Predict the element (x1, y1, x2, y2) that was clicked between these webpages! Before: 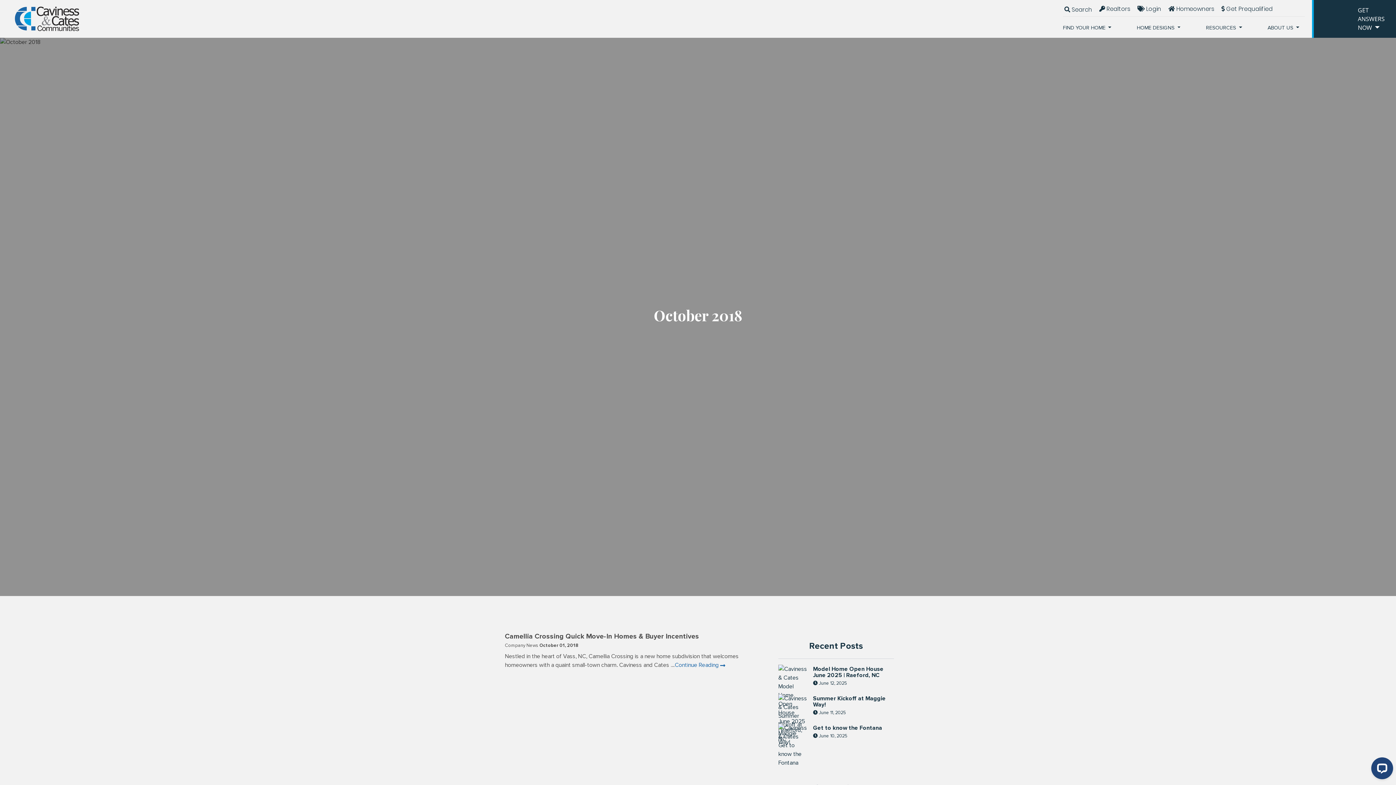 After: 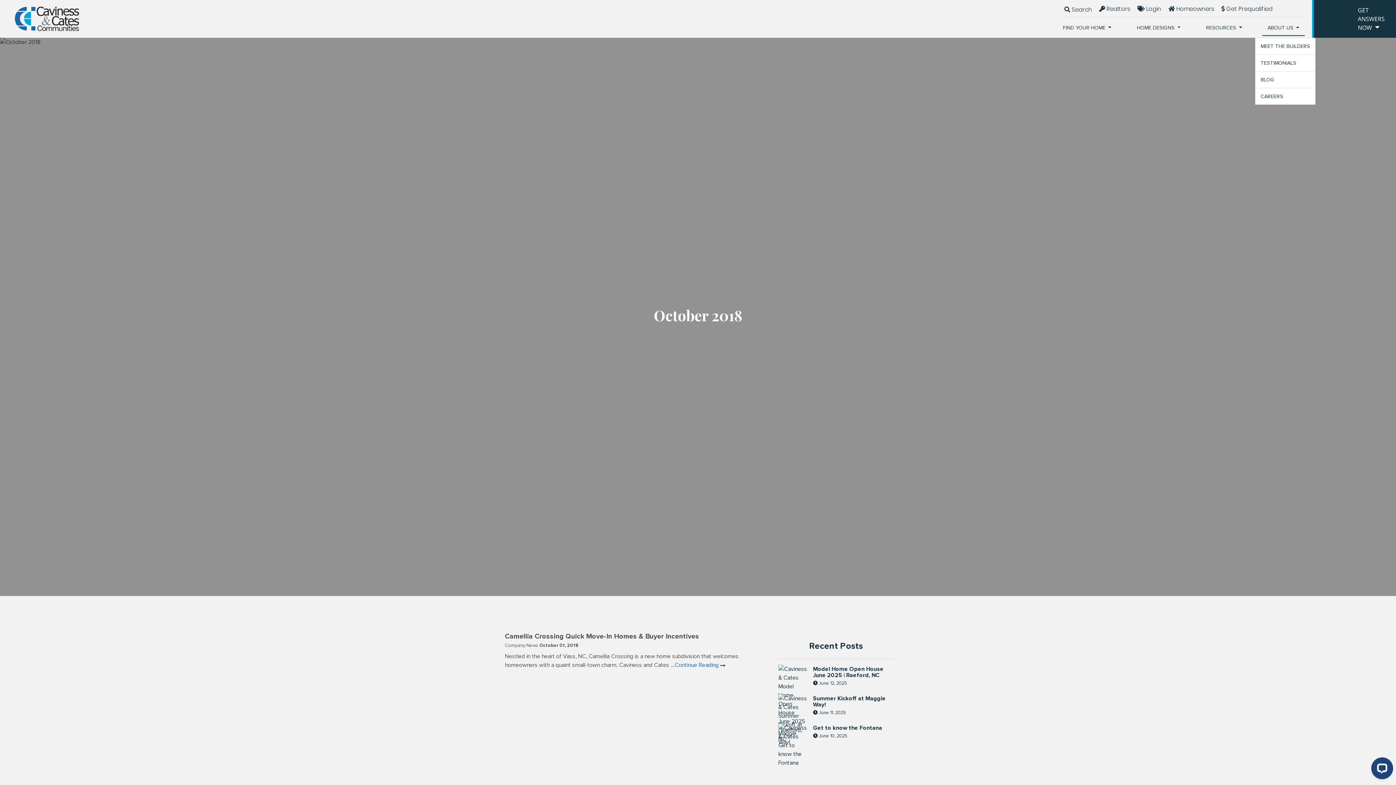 Action: bbox: (1262, 19, 1305, 36) label: ABOUT US 